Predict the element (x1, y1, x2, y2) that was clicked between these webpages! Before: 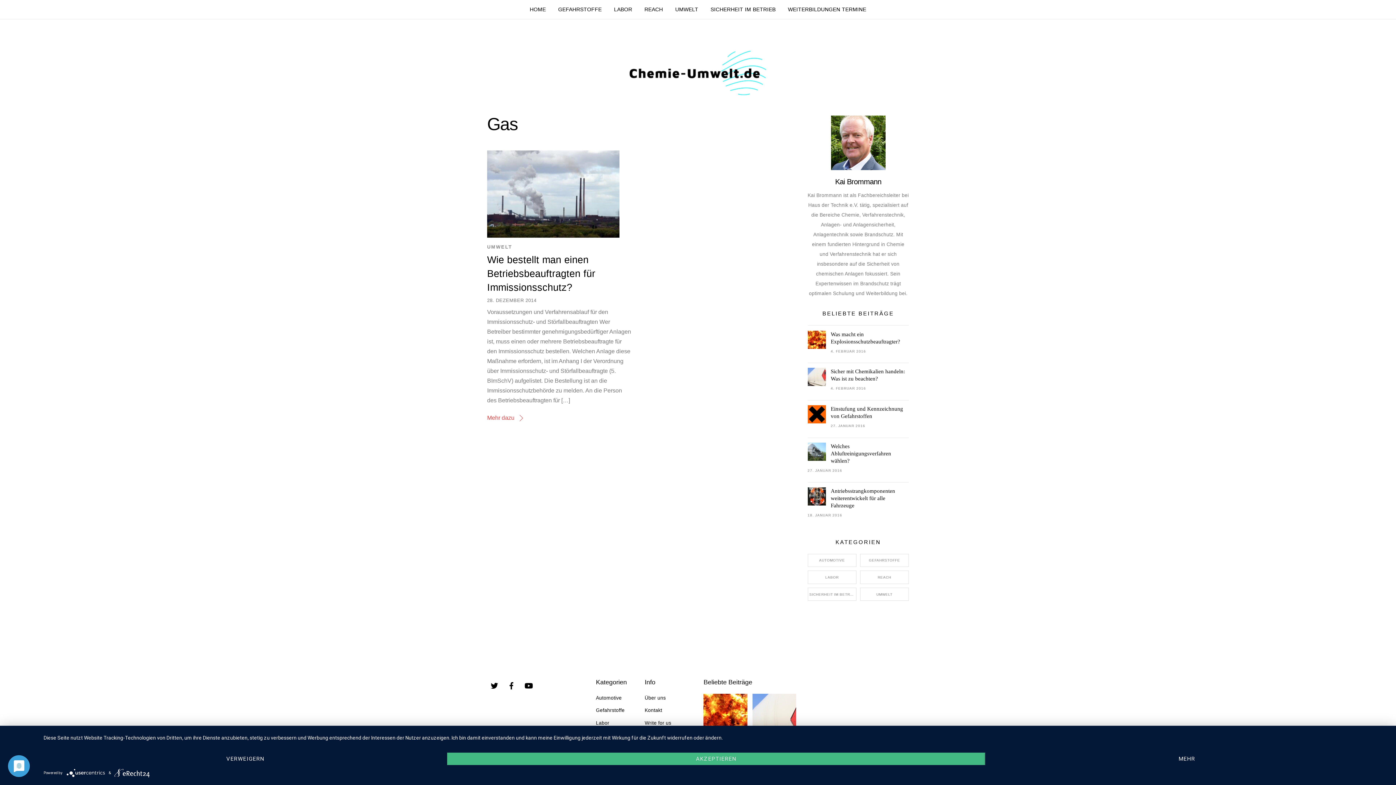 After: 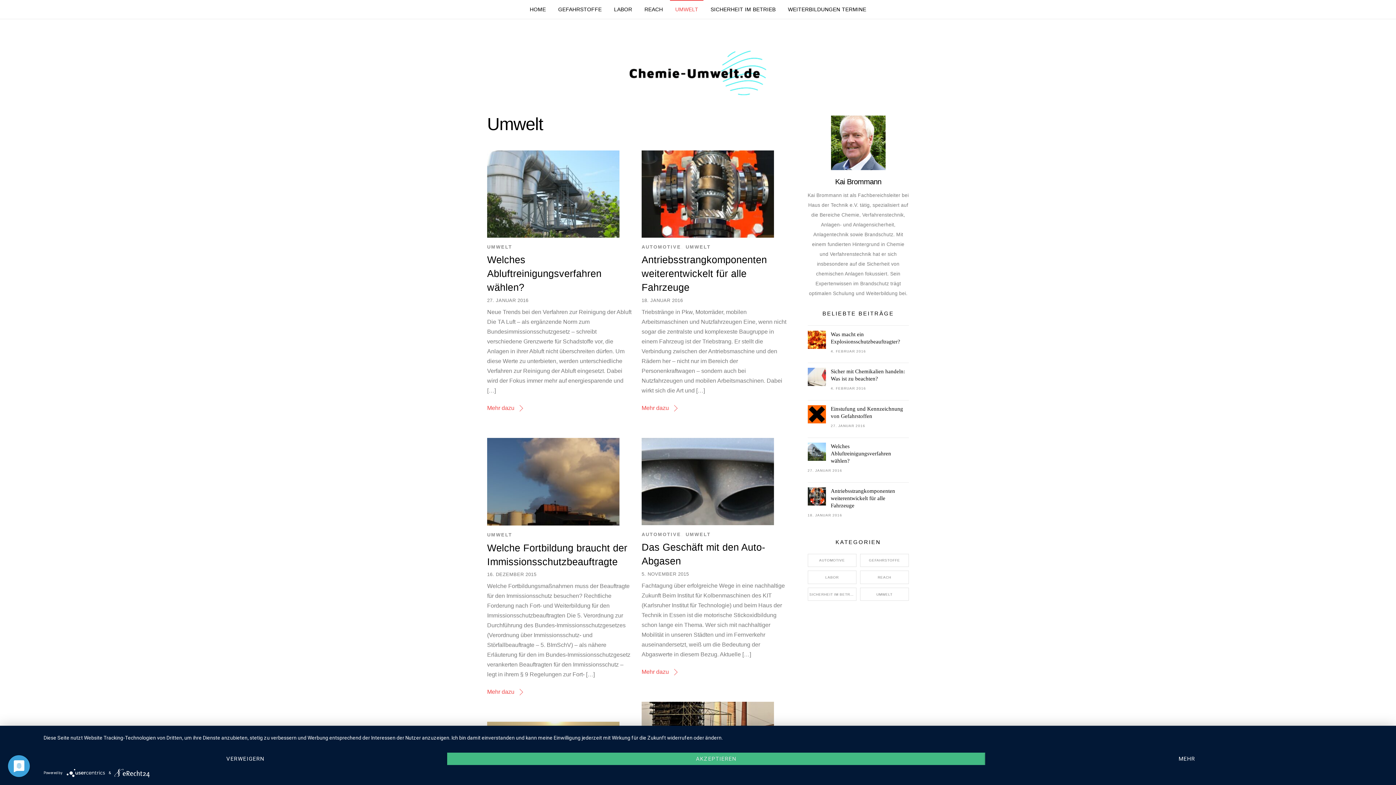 Action: label: UMWELT bbox: (860, 587, 909, 601)